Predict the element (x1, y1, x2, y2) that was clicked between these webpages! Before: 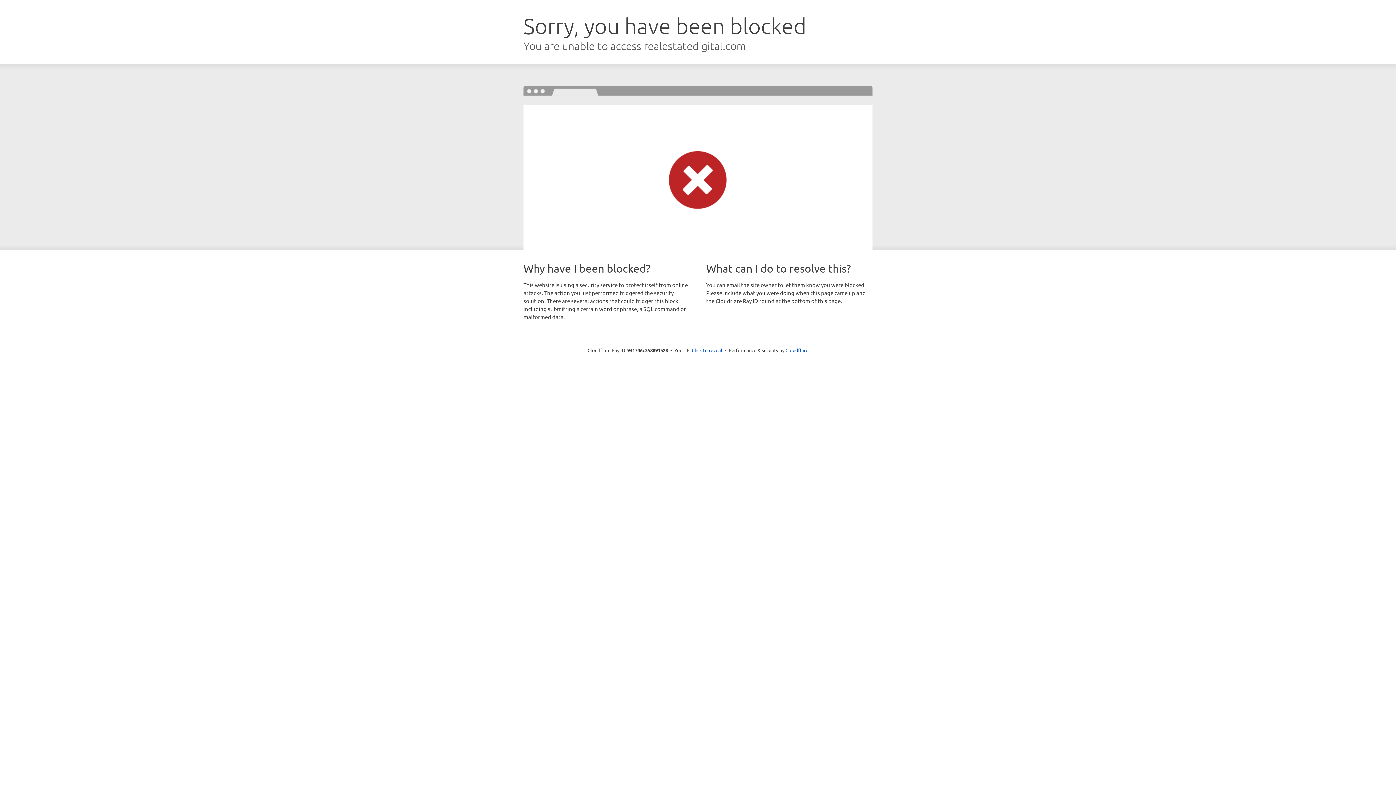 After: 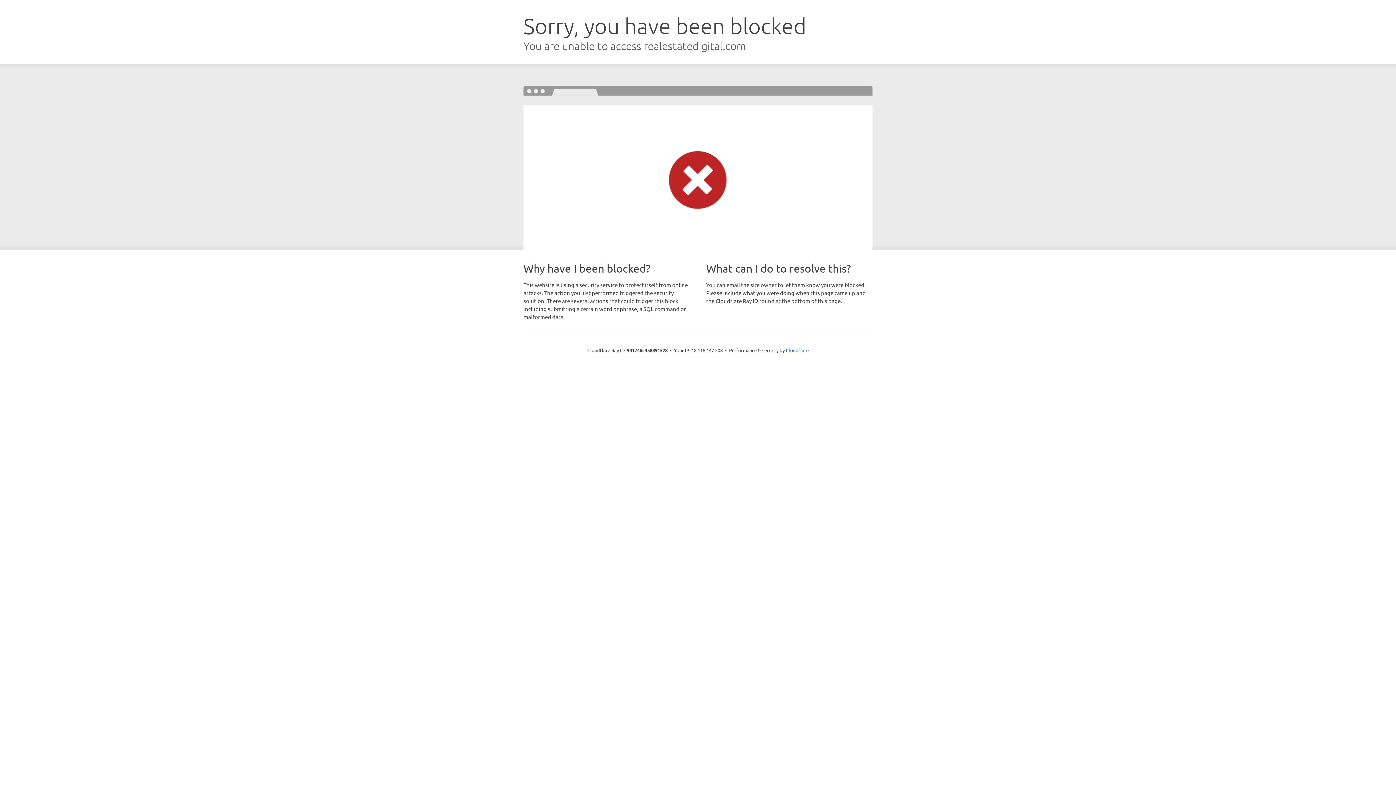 Action: bbox: (692, 346, 722, 353) label: Click to reveal